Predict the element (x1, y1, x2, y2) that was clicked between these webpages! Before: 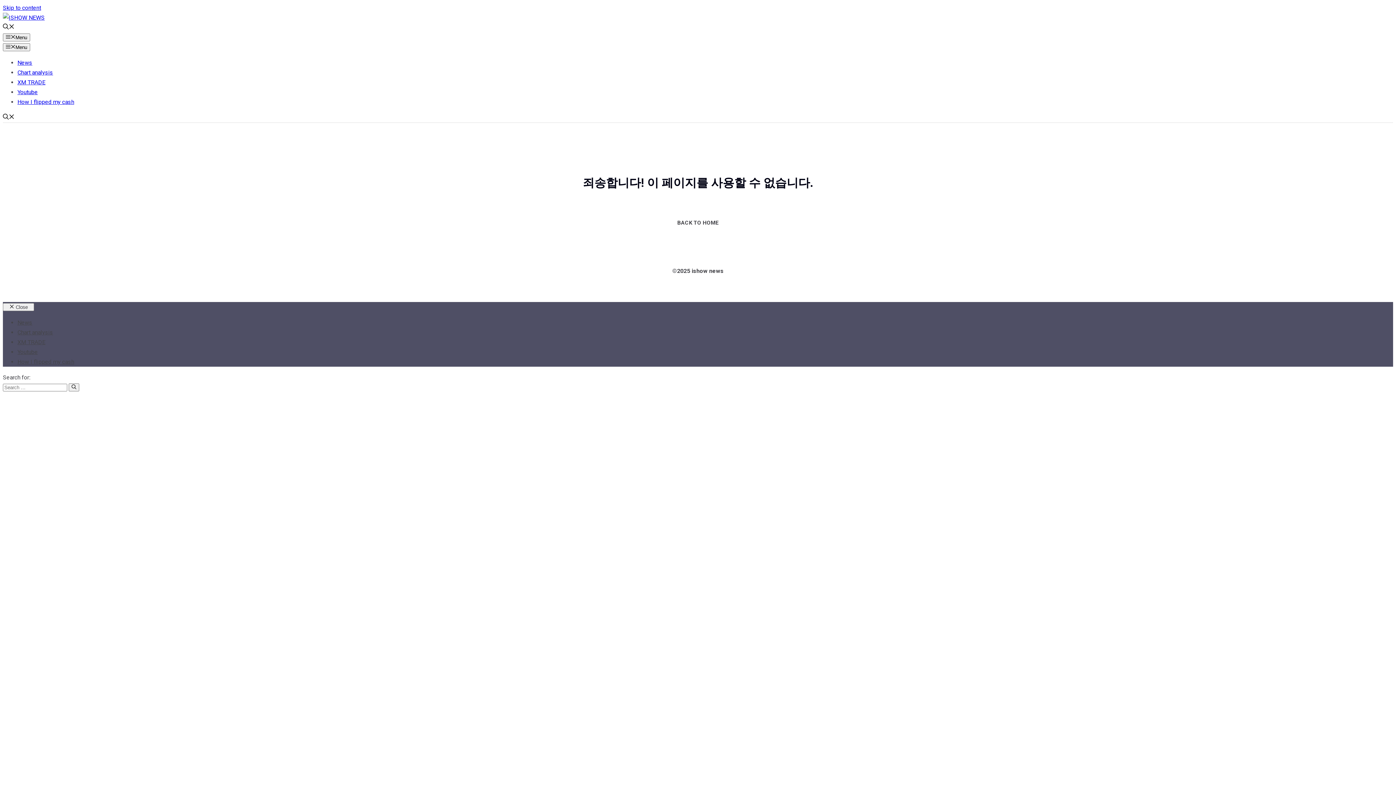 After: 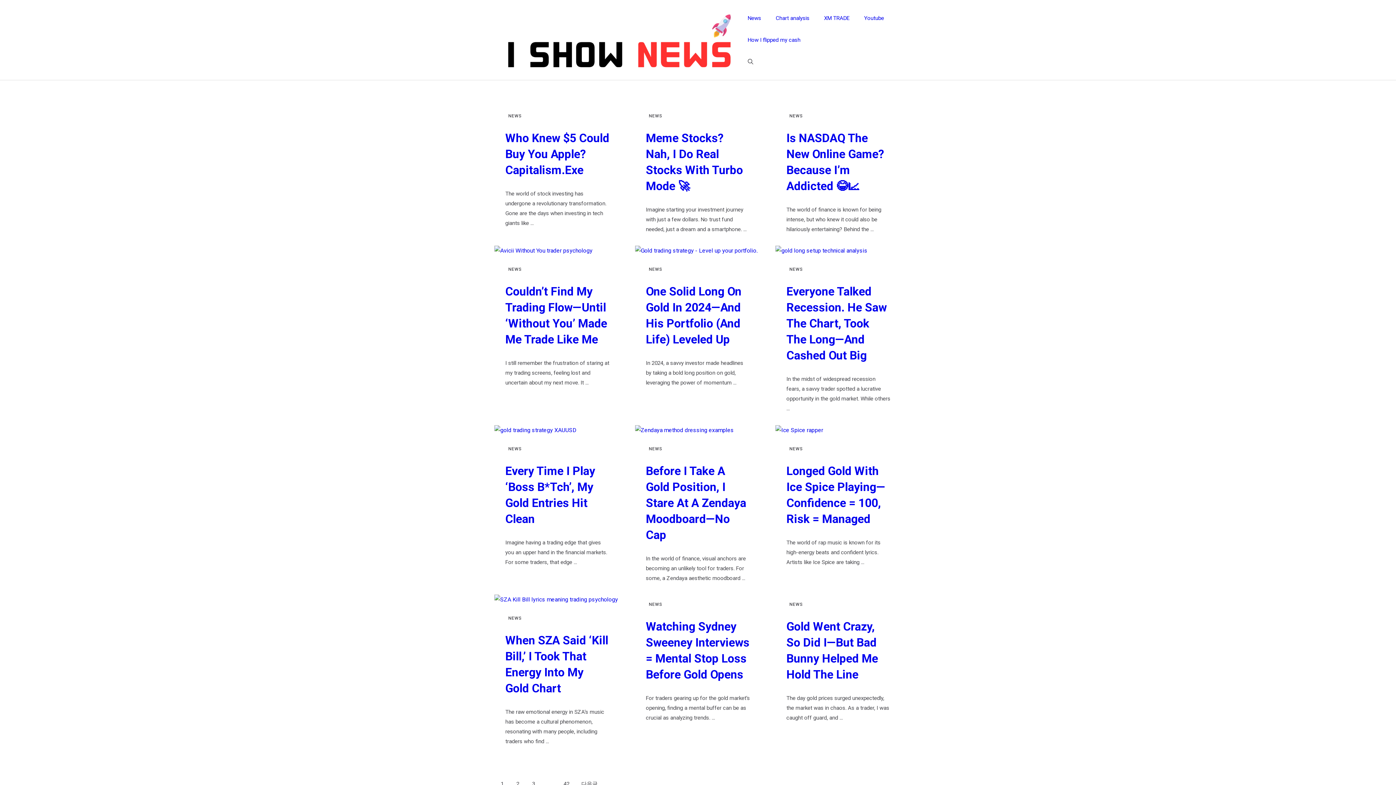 Action: bbox: (68, 383, 79, 391) label: Search